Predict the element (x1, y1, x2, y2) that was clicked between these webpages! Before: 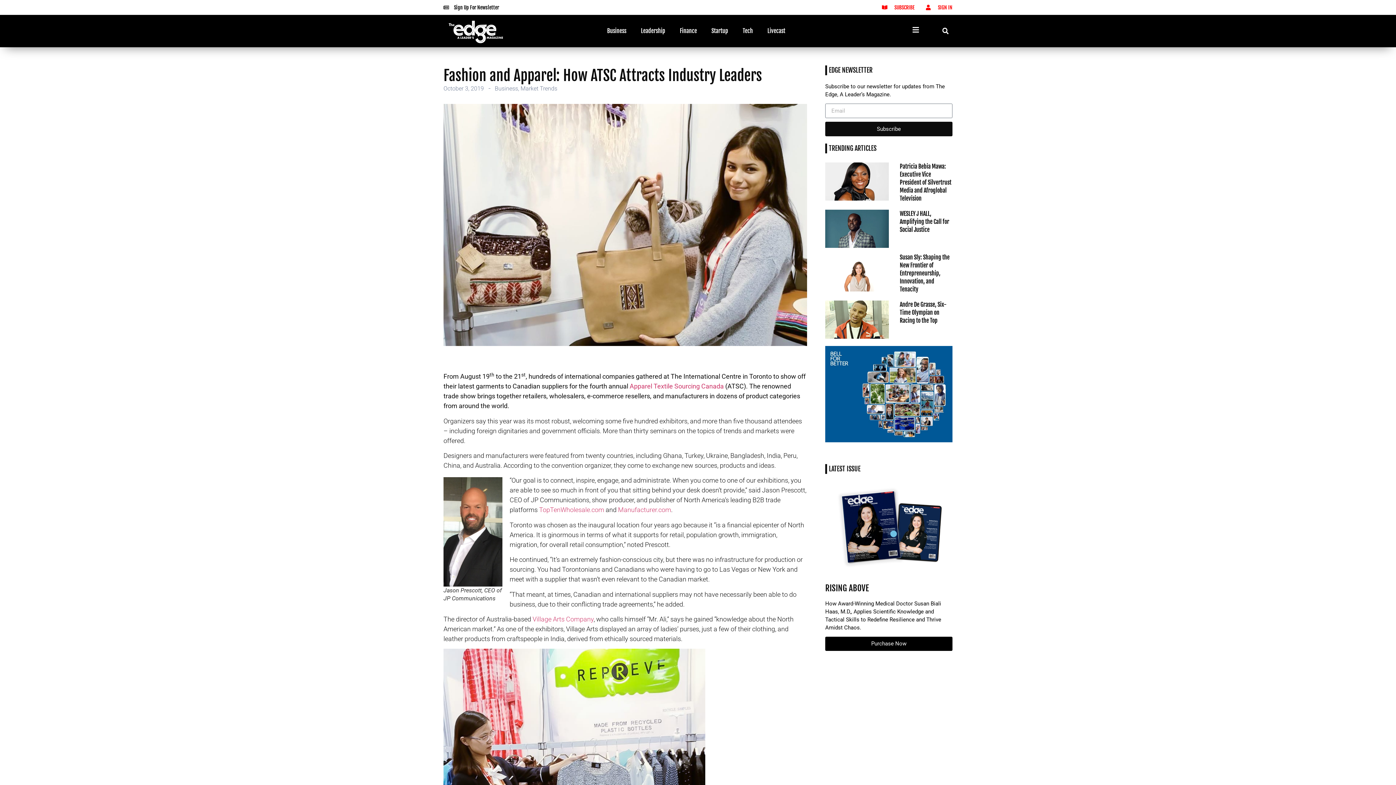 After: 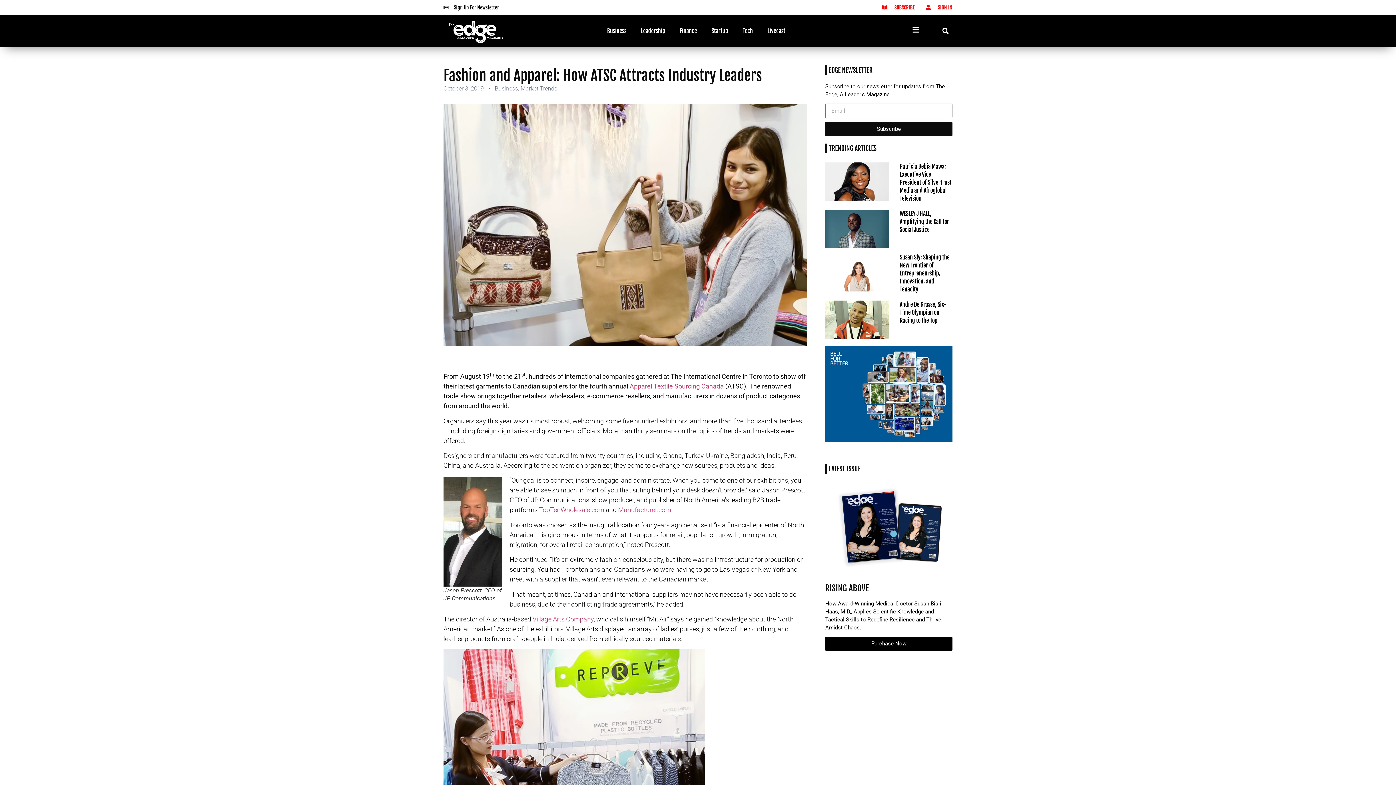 Action: label: SIGN IN bbox: (925, 3, 952, 11)